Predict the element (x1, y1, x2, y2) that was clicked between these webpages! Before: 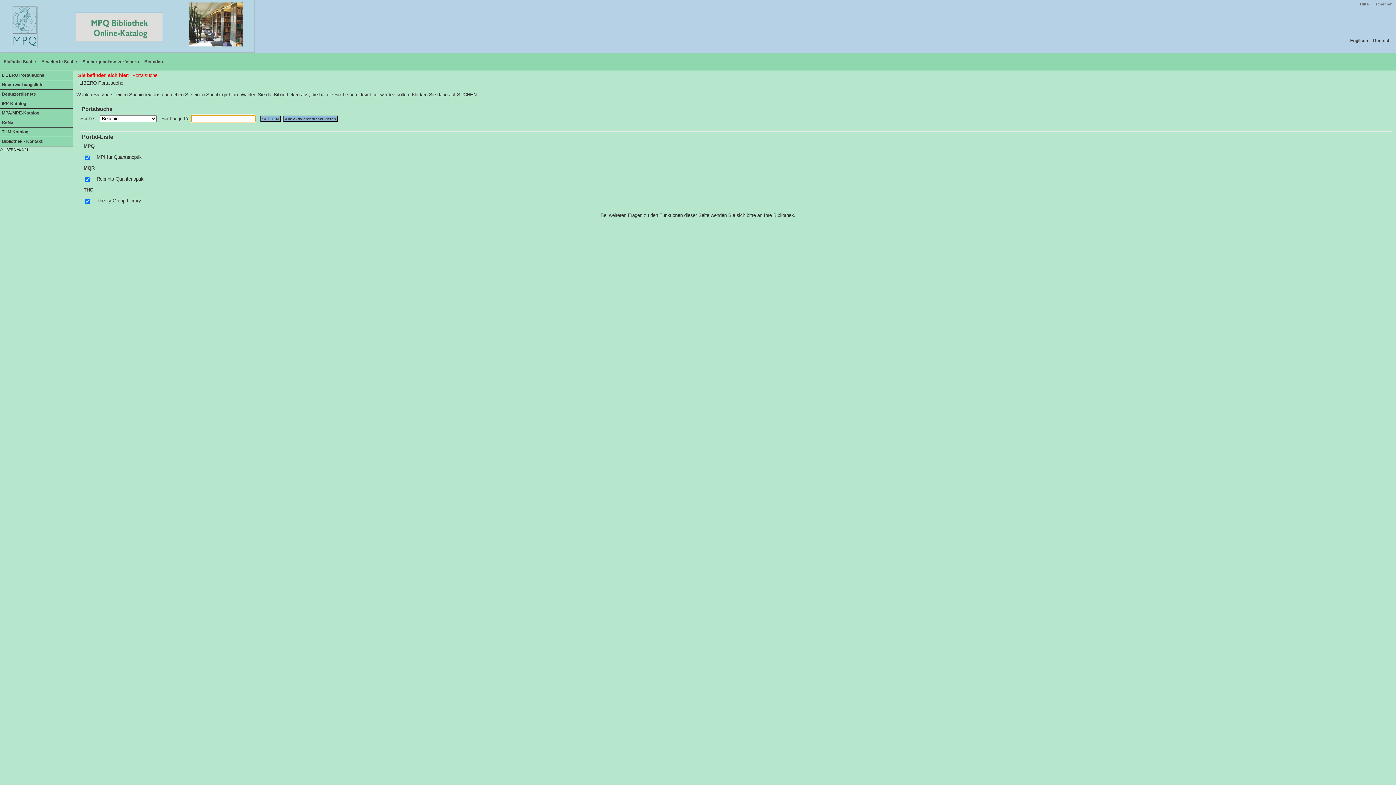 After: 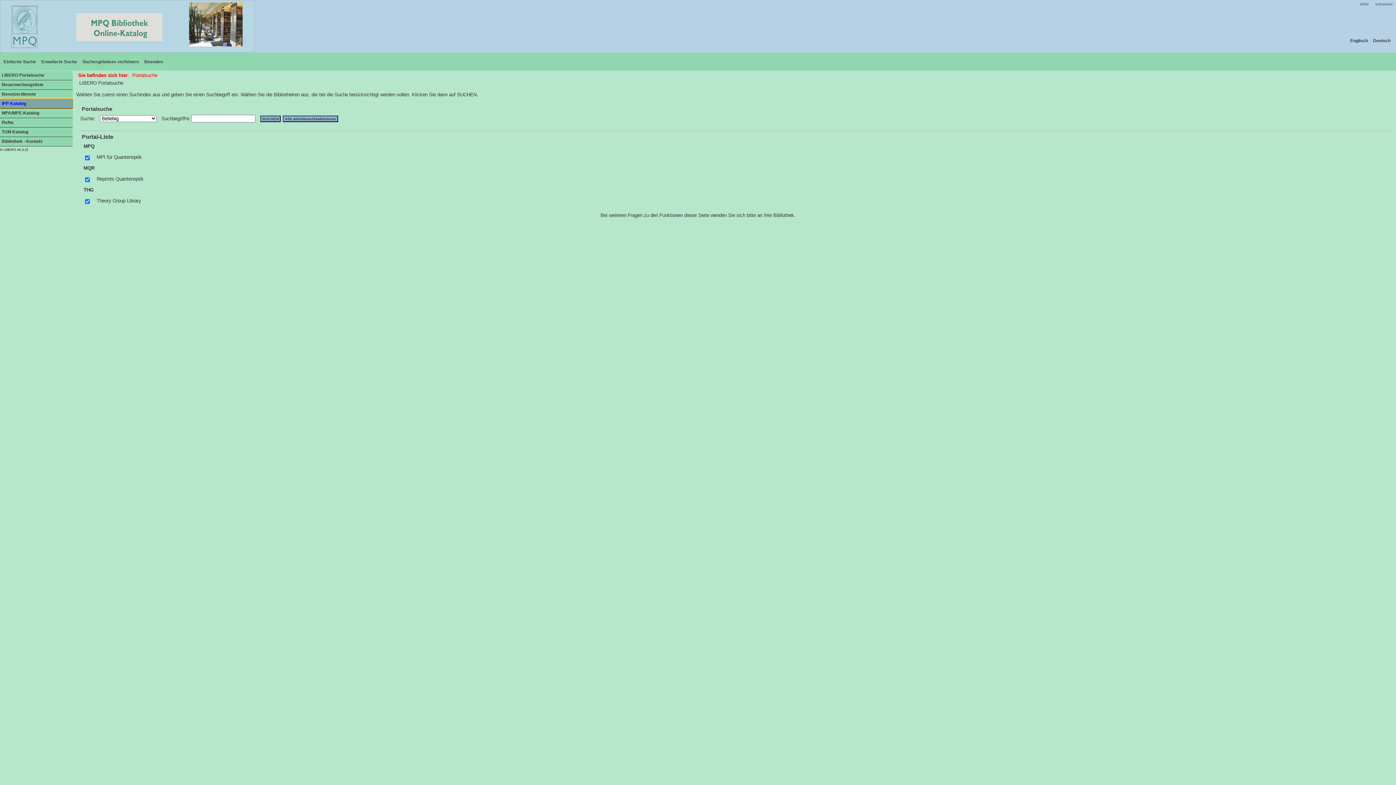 Action: bbox: (0, 99, 72, 108) label: IPP-Katalog